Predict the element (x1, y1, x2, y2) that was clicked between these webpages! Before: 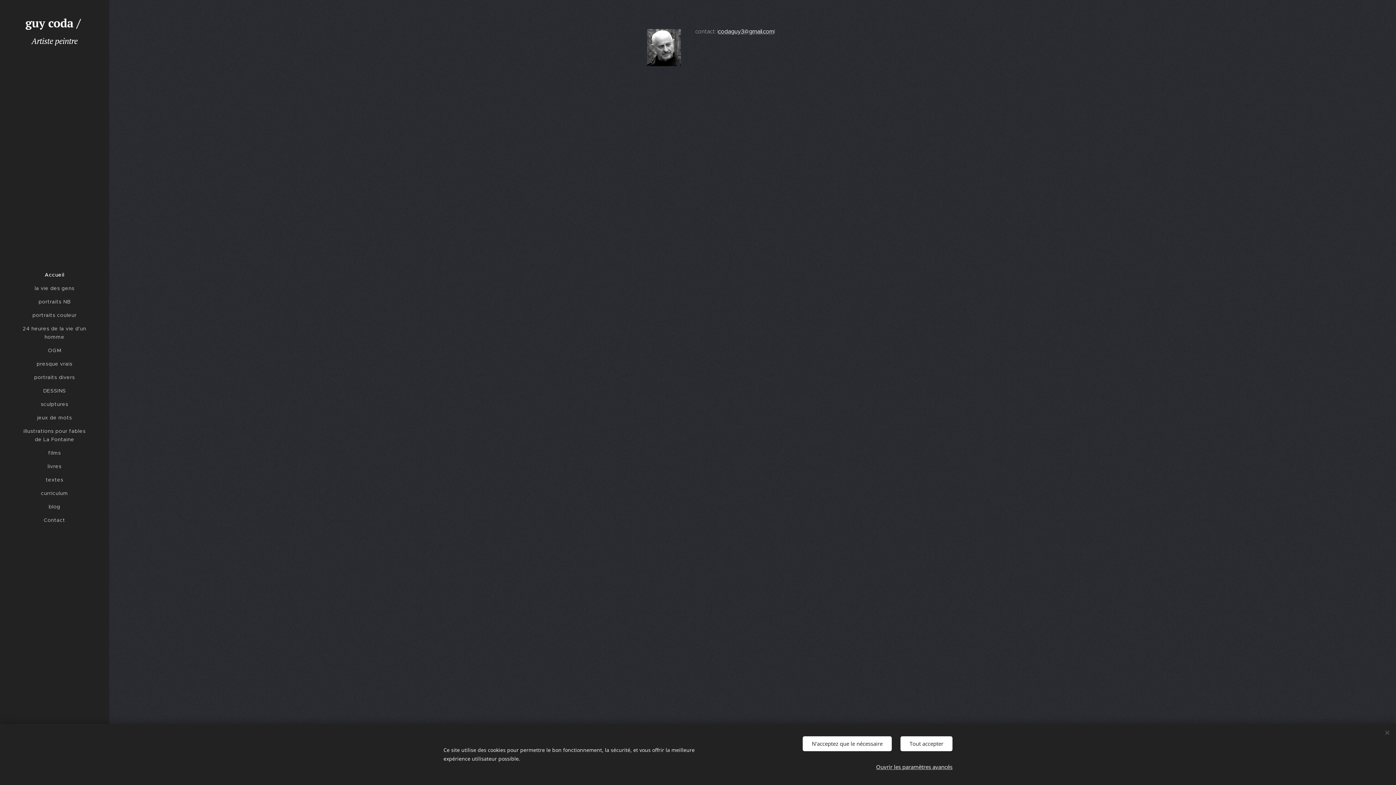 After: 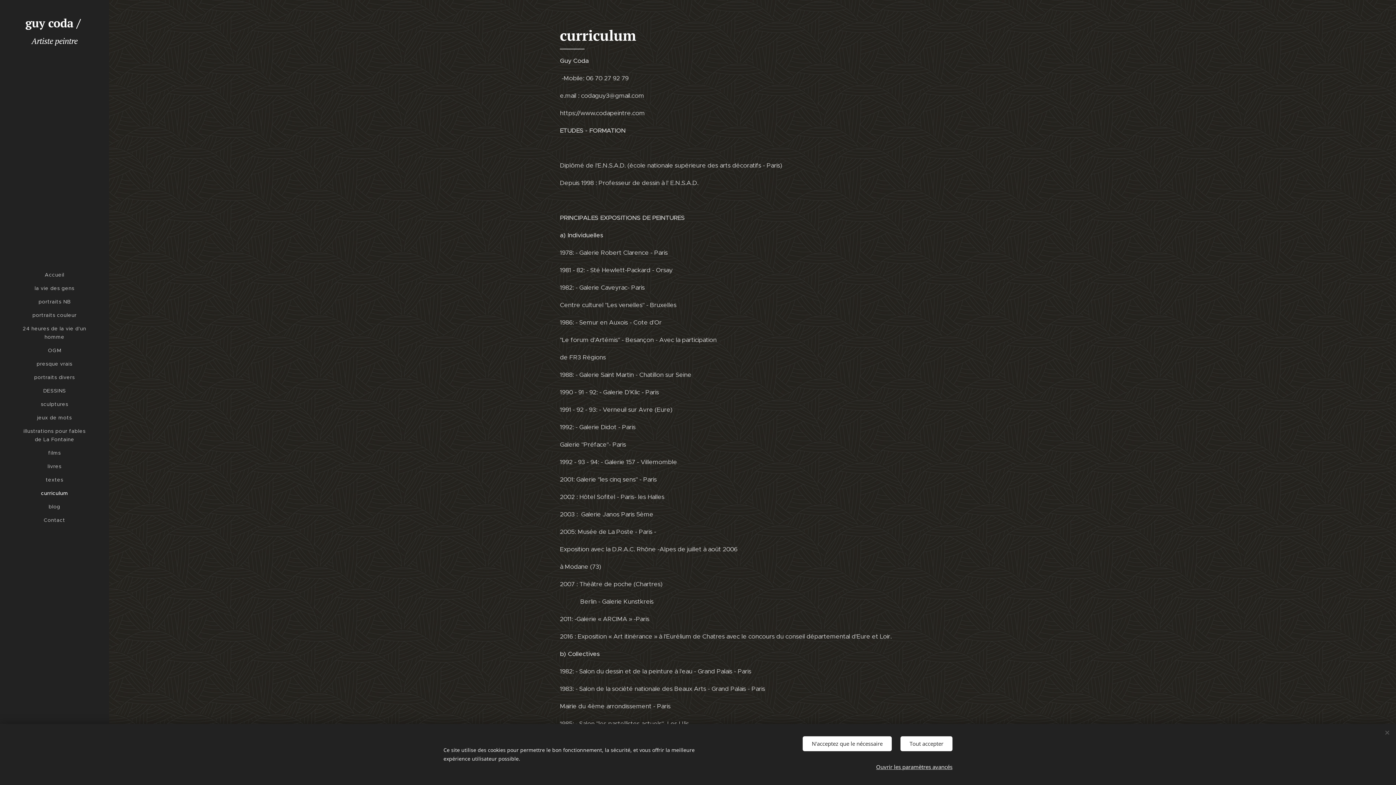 Action: bbox: (2, 489, 106, 497) label: curriculum